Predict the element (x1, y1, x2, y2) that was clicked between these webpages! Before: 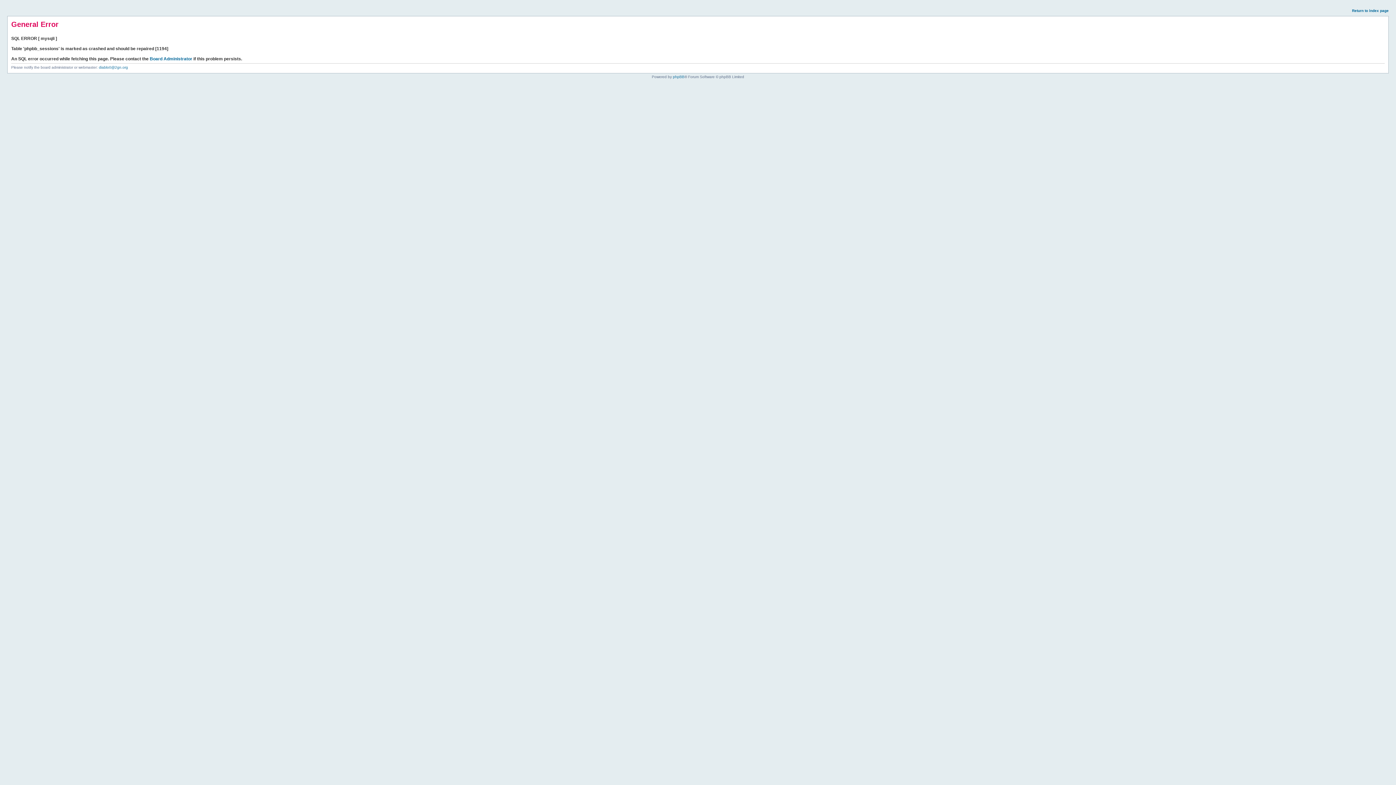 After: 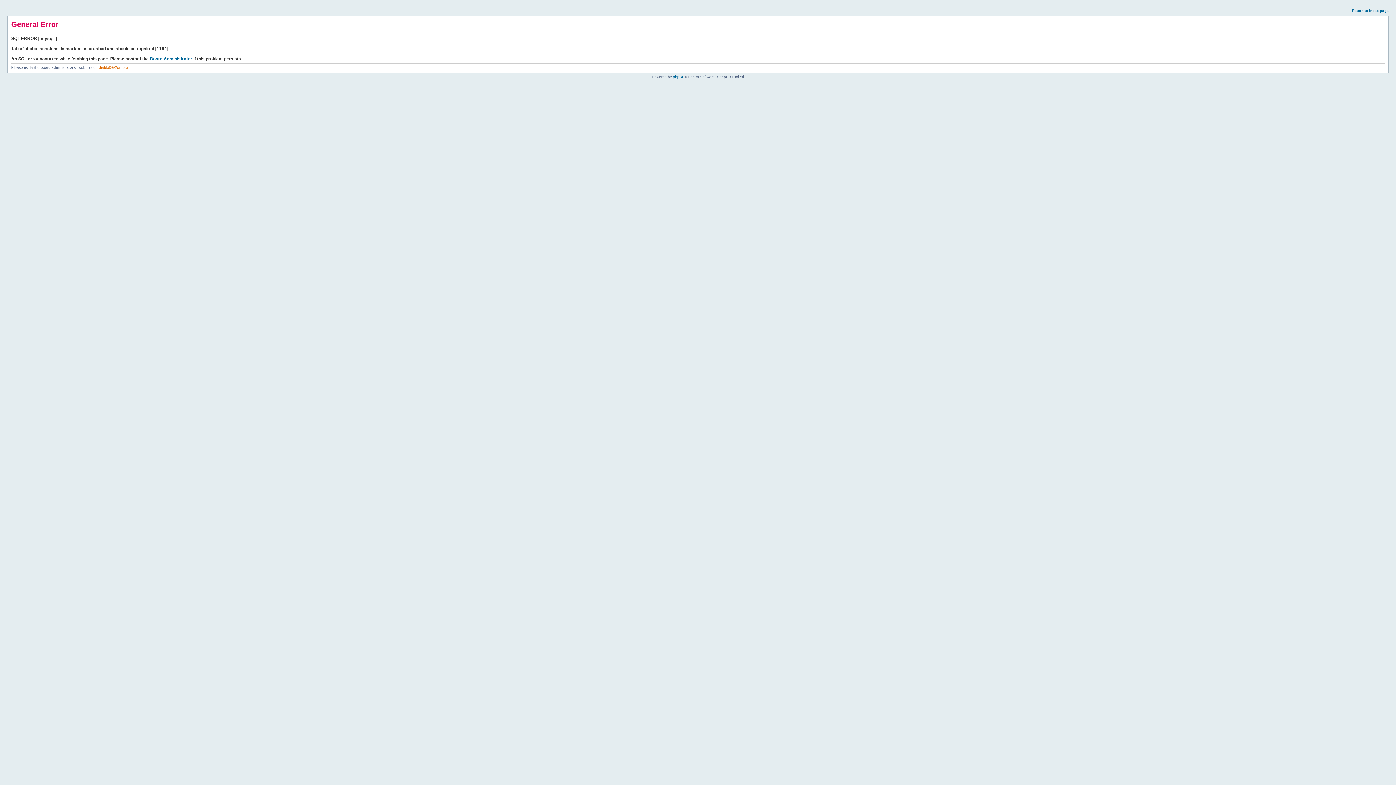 Action: bbox: (98, 65, 128, 69) label: diablo0@2gn.org